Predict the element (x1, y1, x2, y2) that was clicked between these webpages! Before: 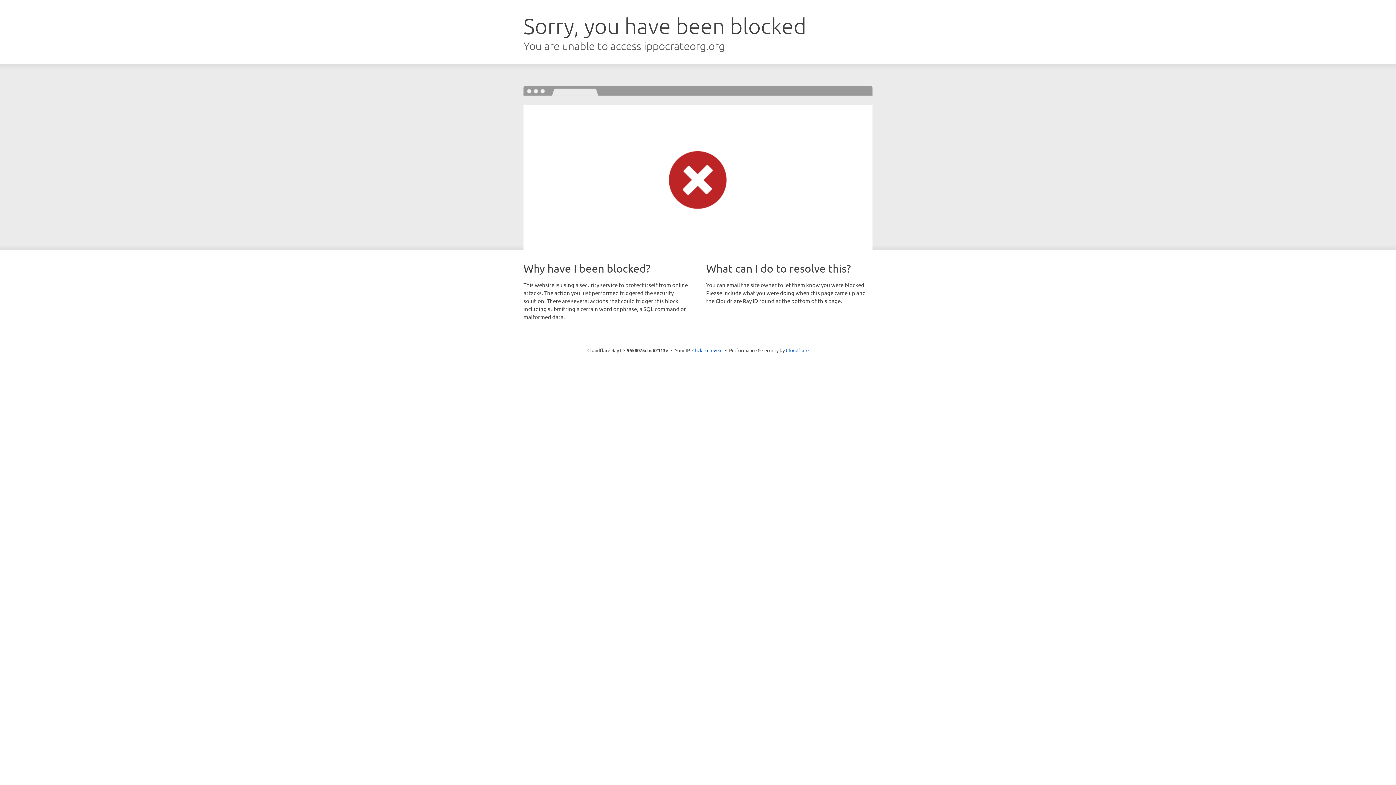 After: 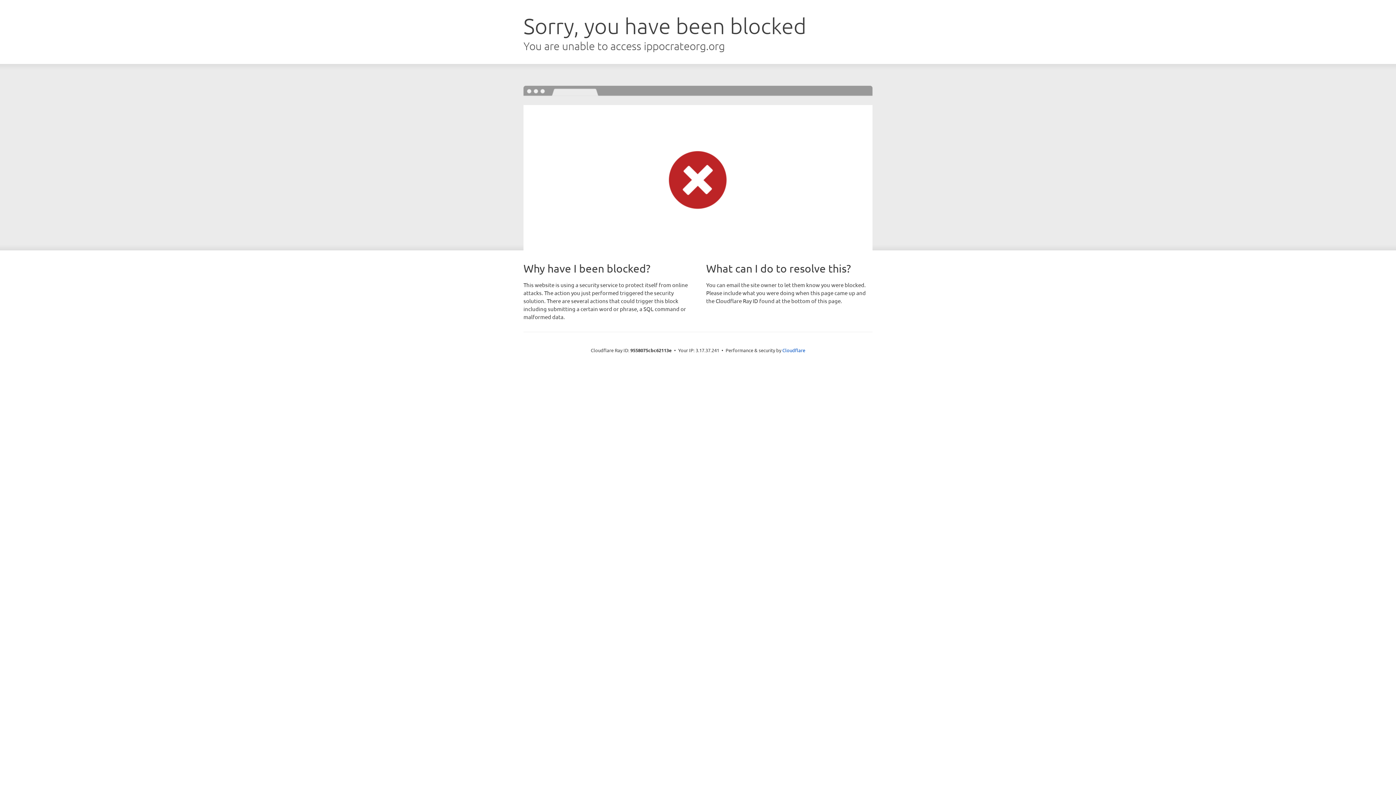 Action: bbox: (692, 346, 722, 353) label: Click to reveal